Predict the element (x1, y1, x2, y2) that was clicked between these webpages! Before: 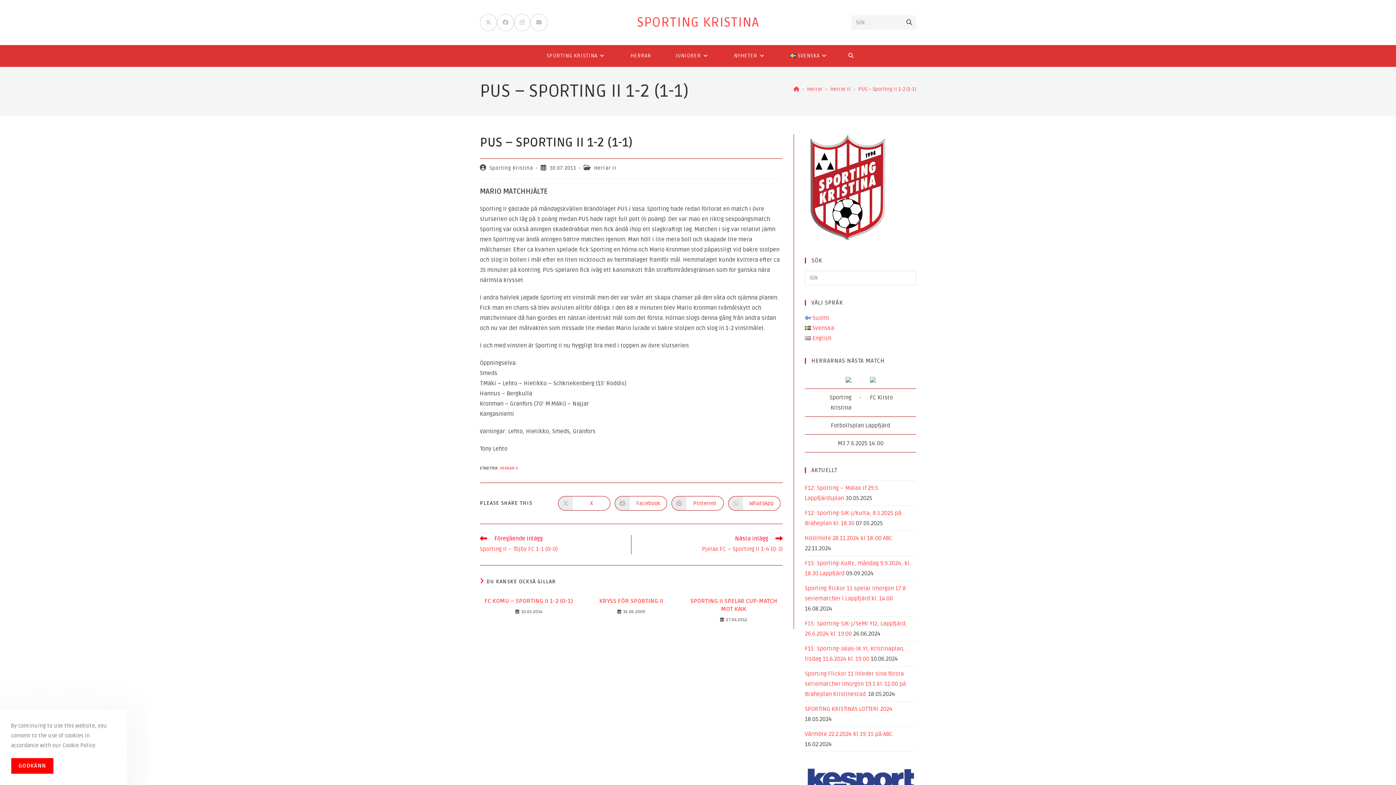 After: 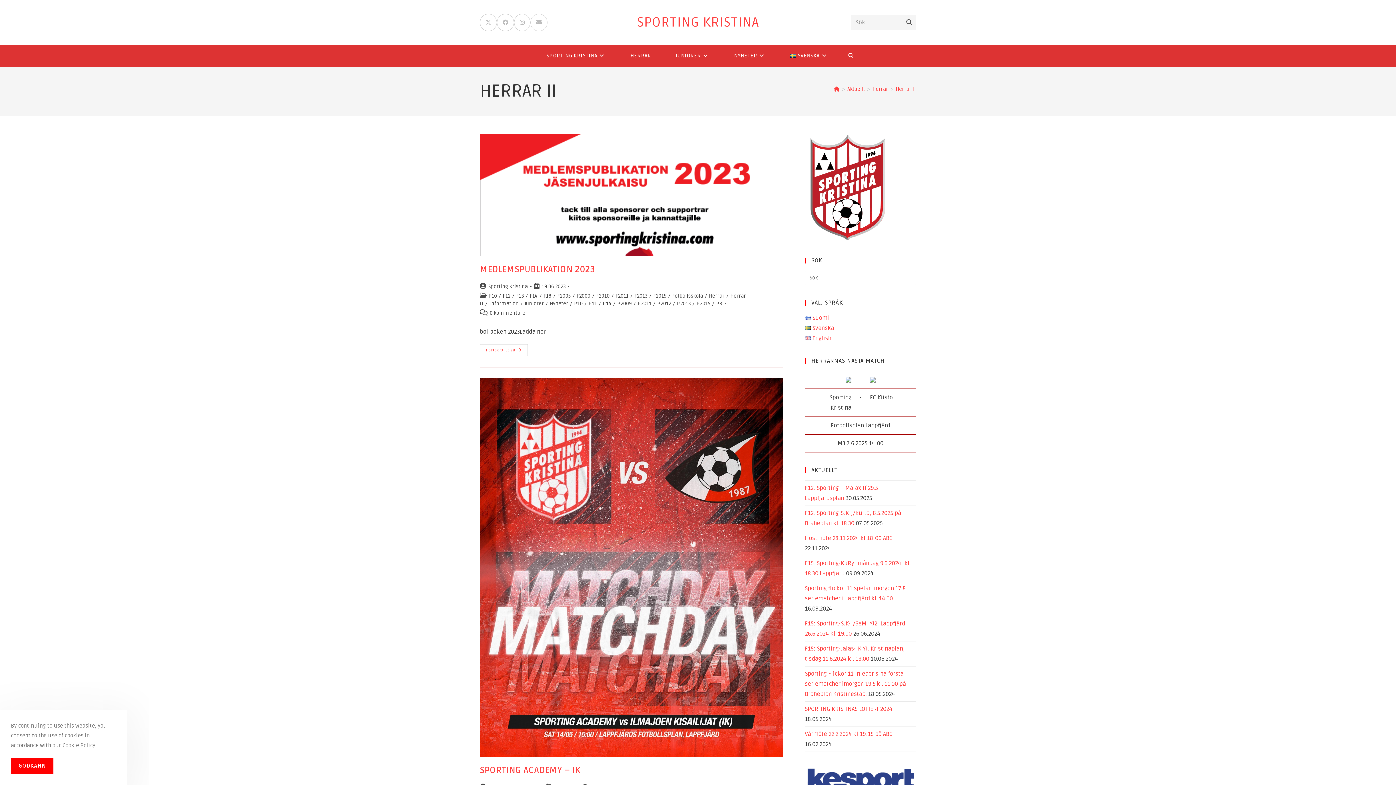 Action: bbox: (594, 165, 616, 171) label: Herrar II